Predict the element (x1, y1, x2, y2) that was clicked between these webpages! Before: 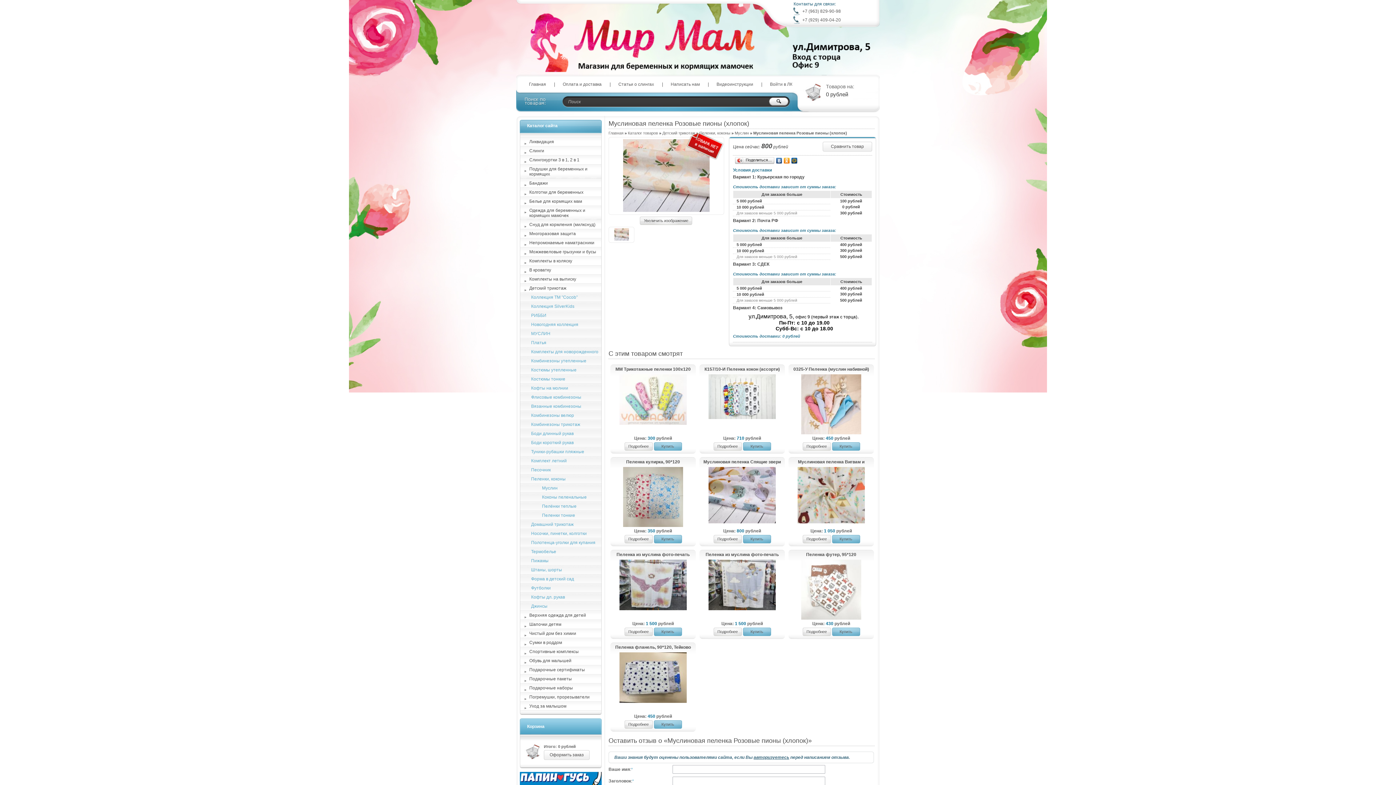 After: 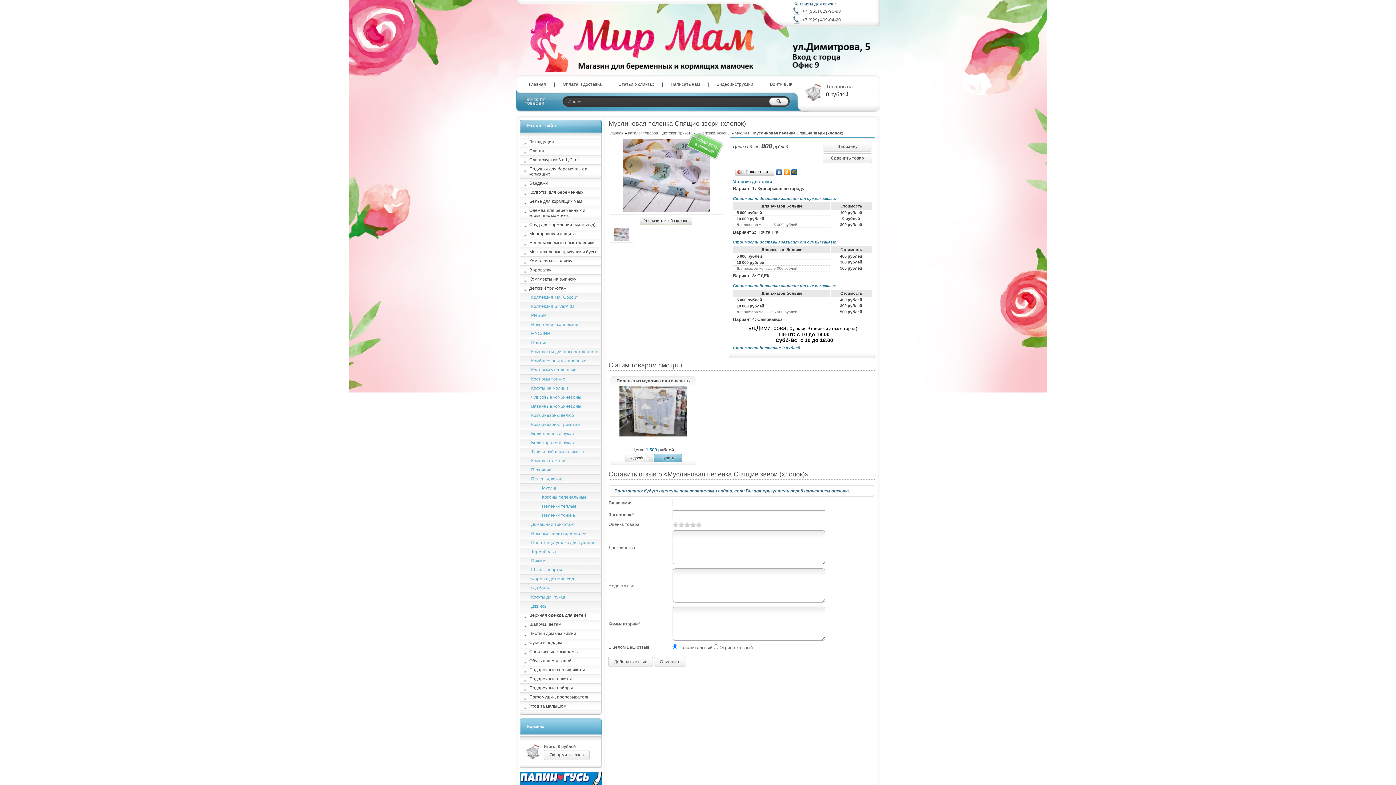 Action: bbox: (713, 535, 742, 543) label: Подробнее